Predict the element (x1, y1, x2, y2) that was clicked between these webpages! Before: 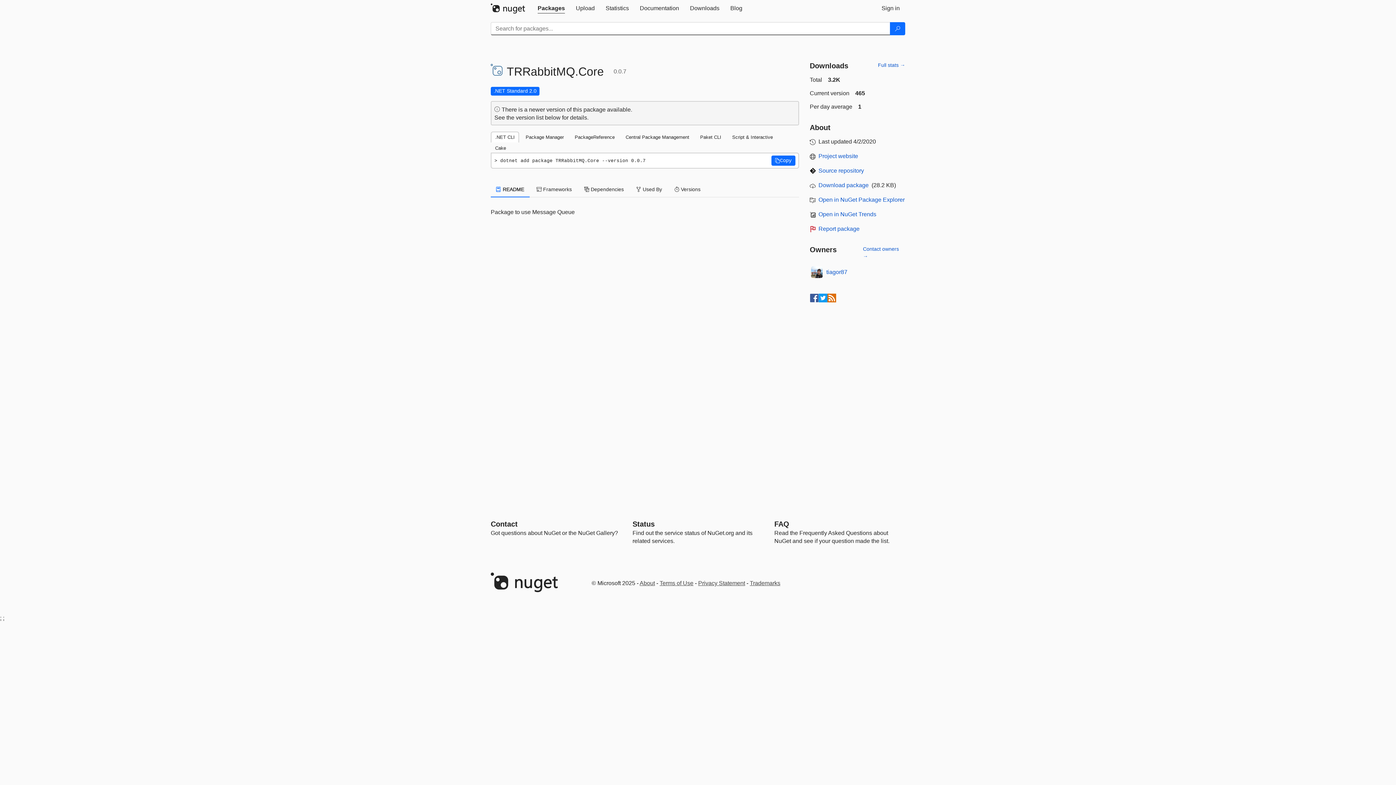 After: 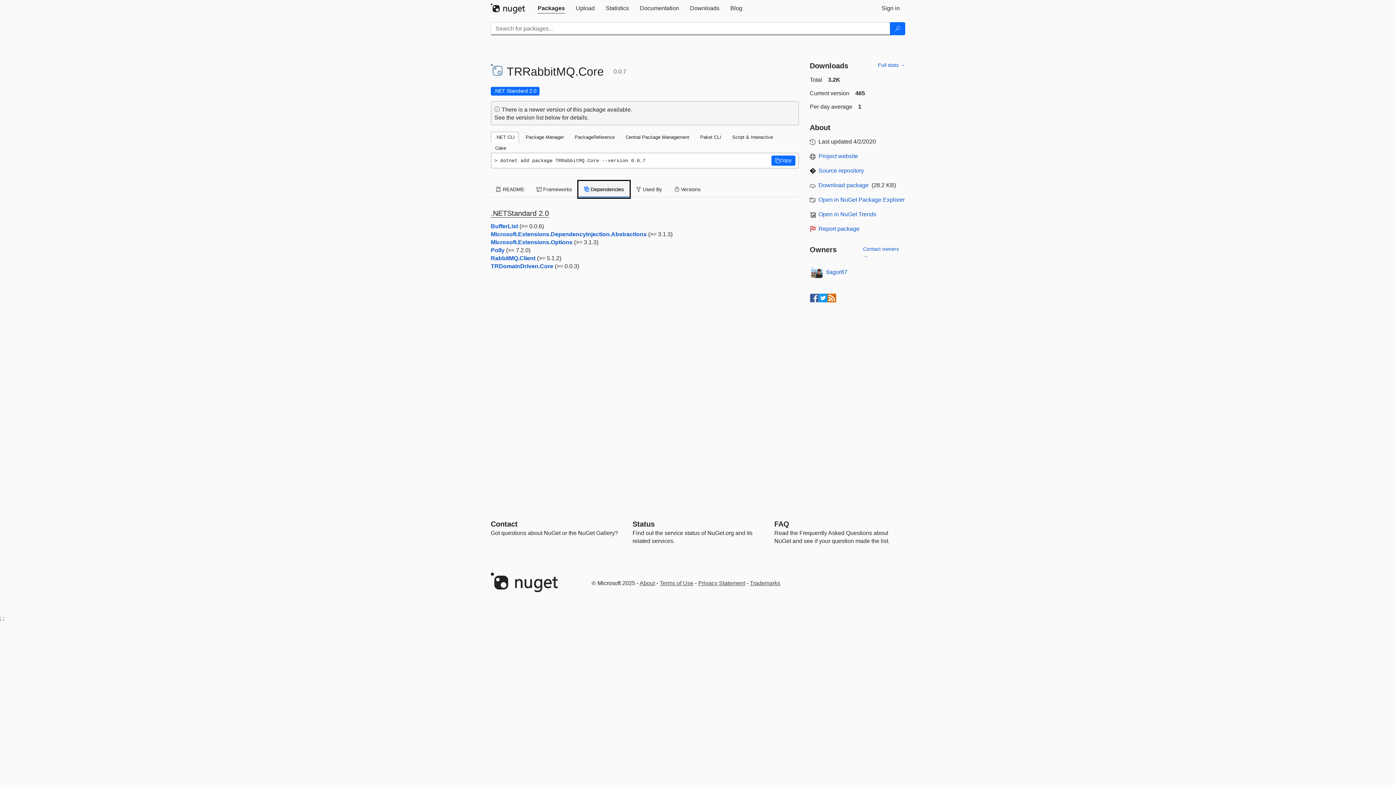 Action: bbox: (578, 181, 629, 197) label:  Dependencies